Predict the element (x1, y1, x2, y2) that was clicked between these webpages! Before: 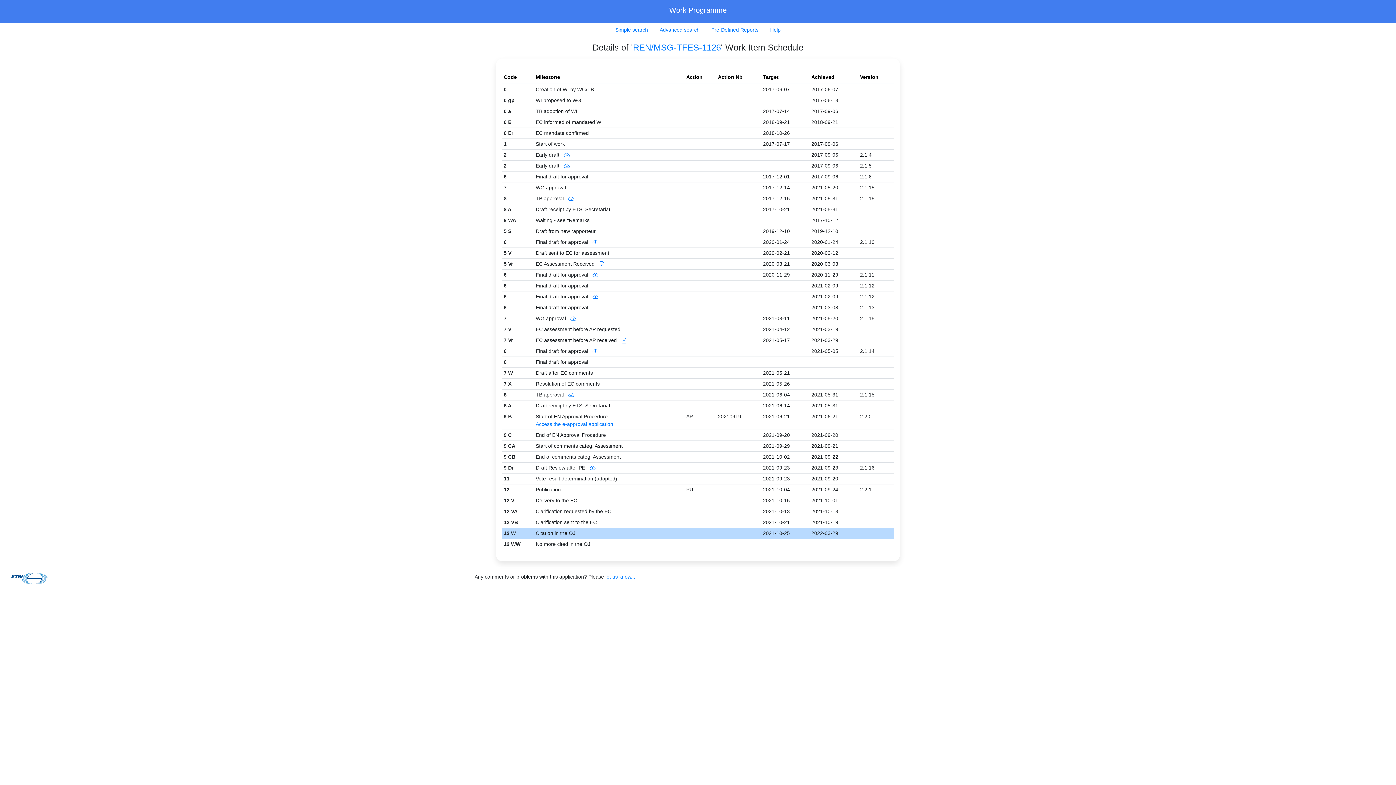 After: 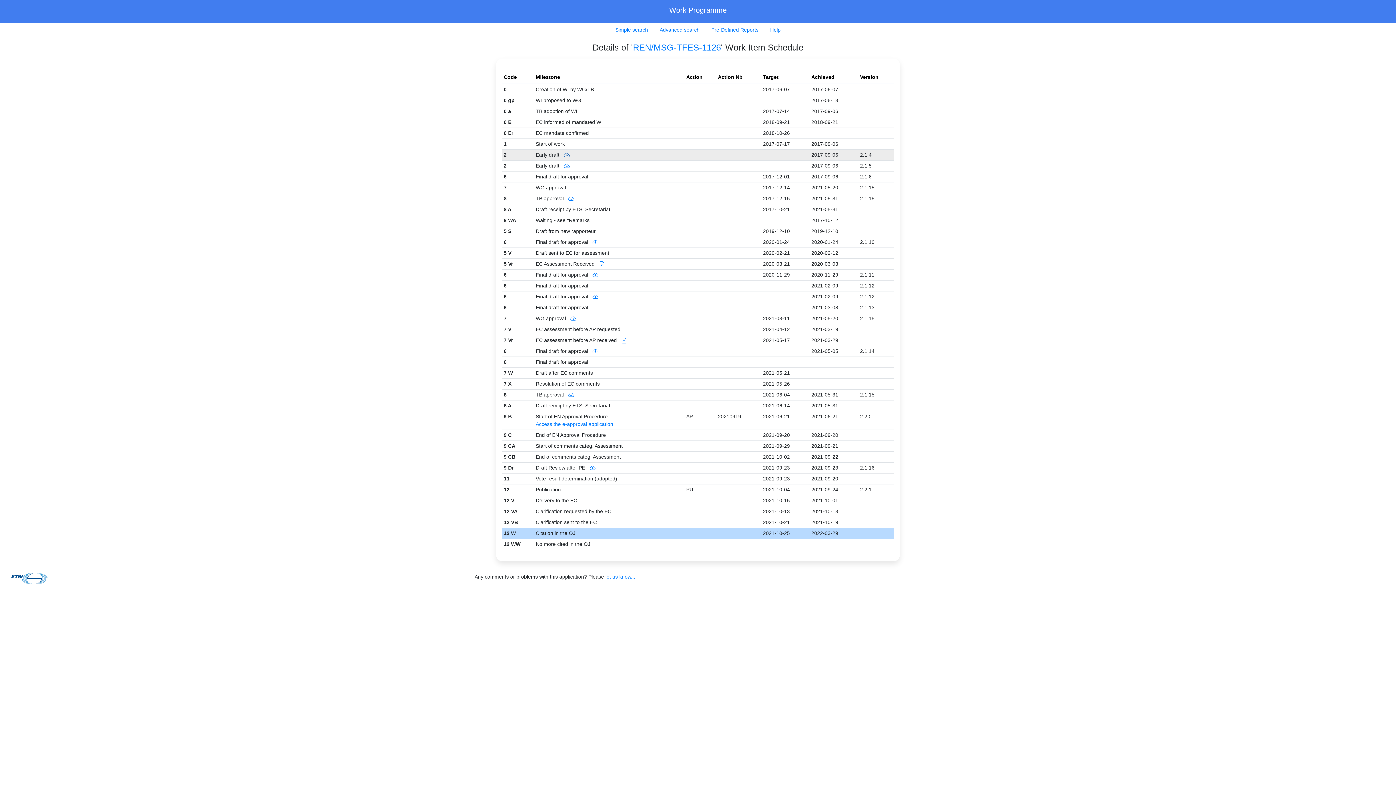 Action: bbox: (561, 152, 569, 157)